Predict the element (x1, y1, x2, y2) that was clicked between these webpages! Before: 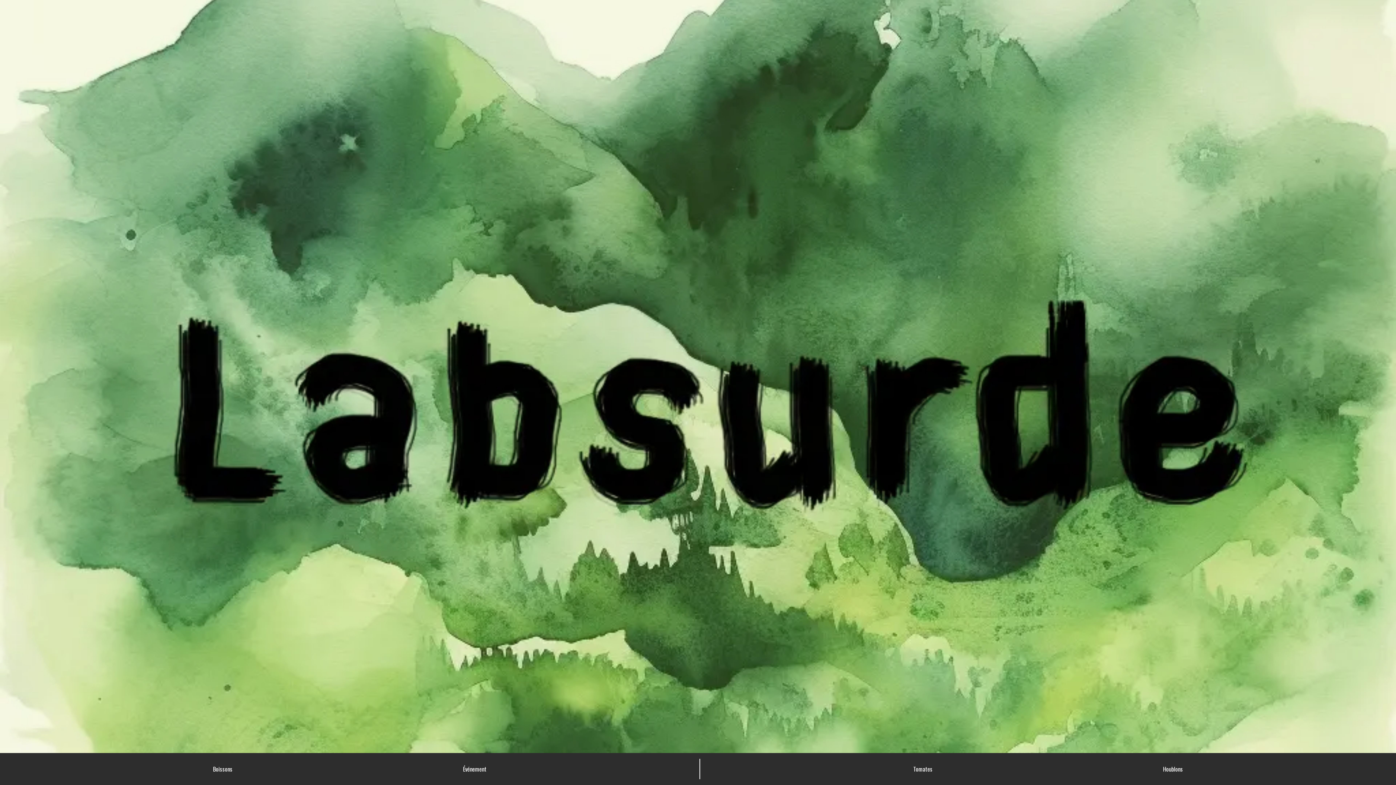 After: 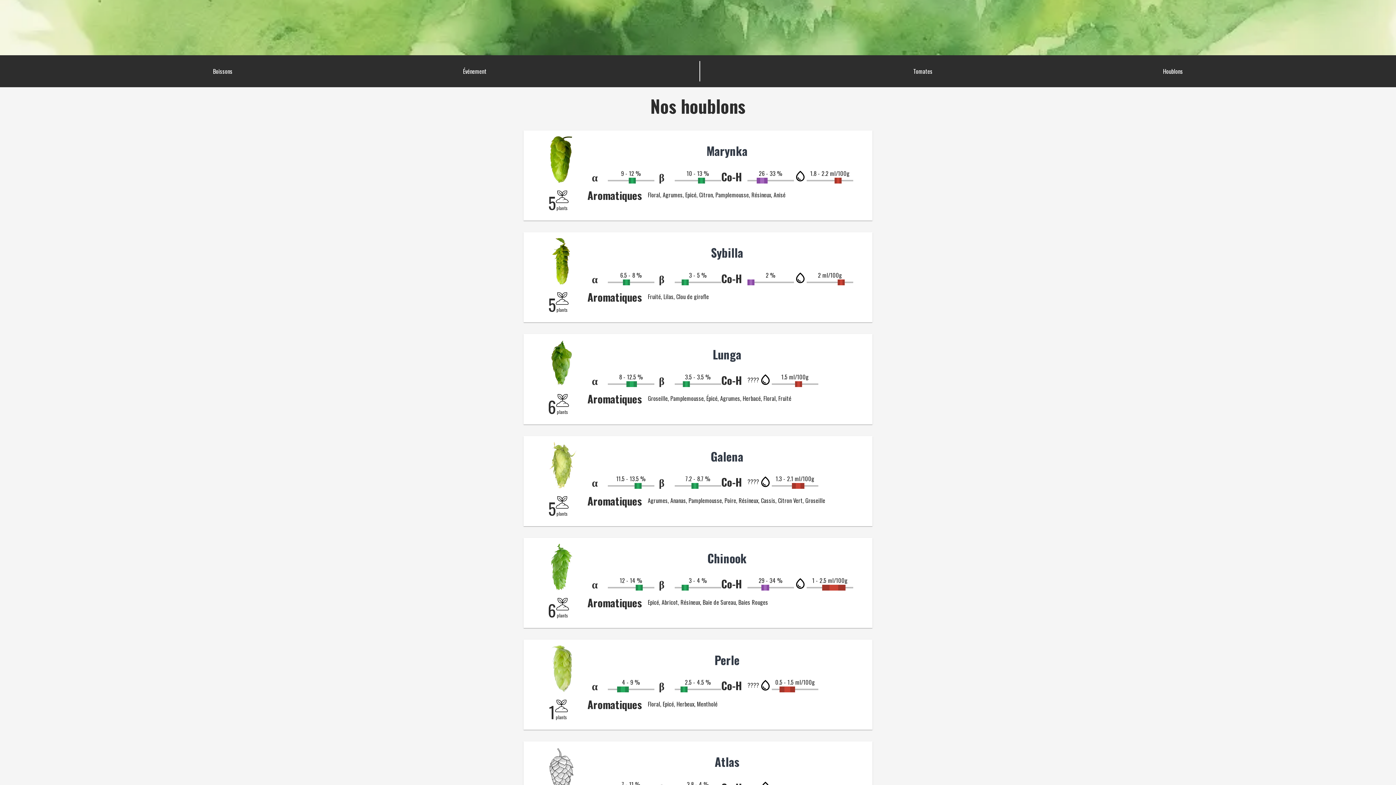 Action: bbox: (1151, 759, 1194, 779) label: Houblons